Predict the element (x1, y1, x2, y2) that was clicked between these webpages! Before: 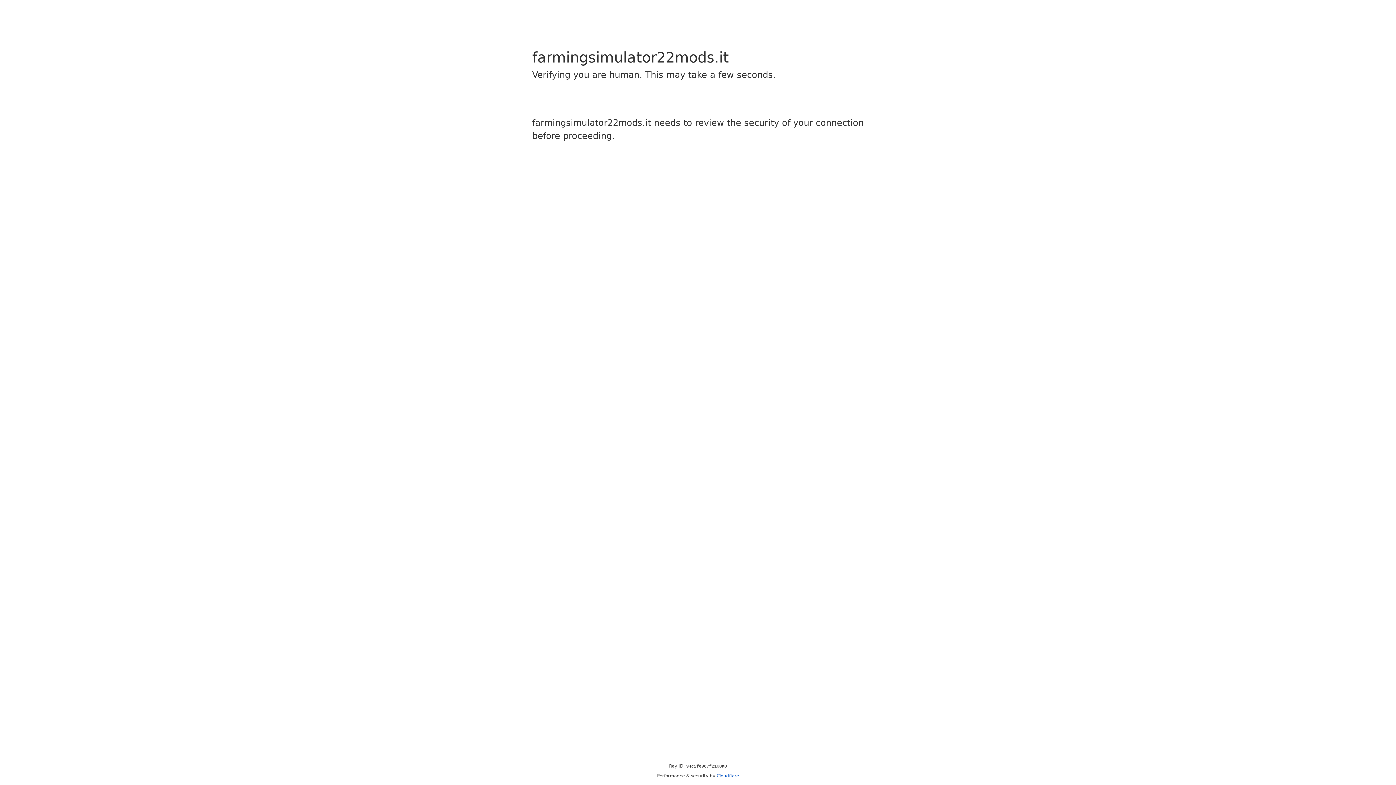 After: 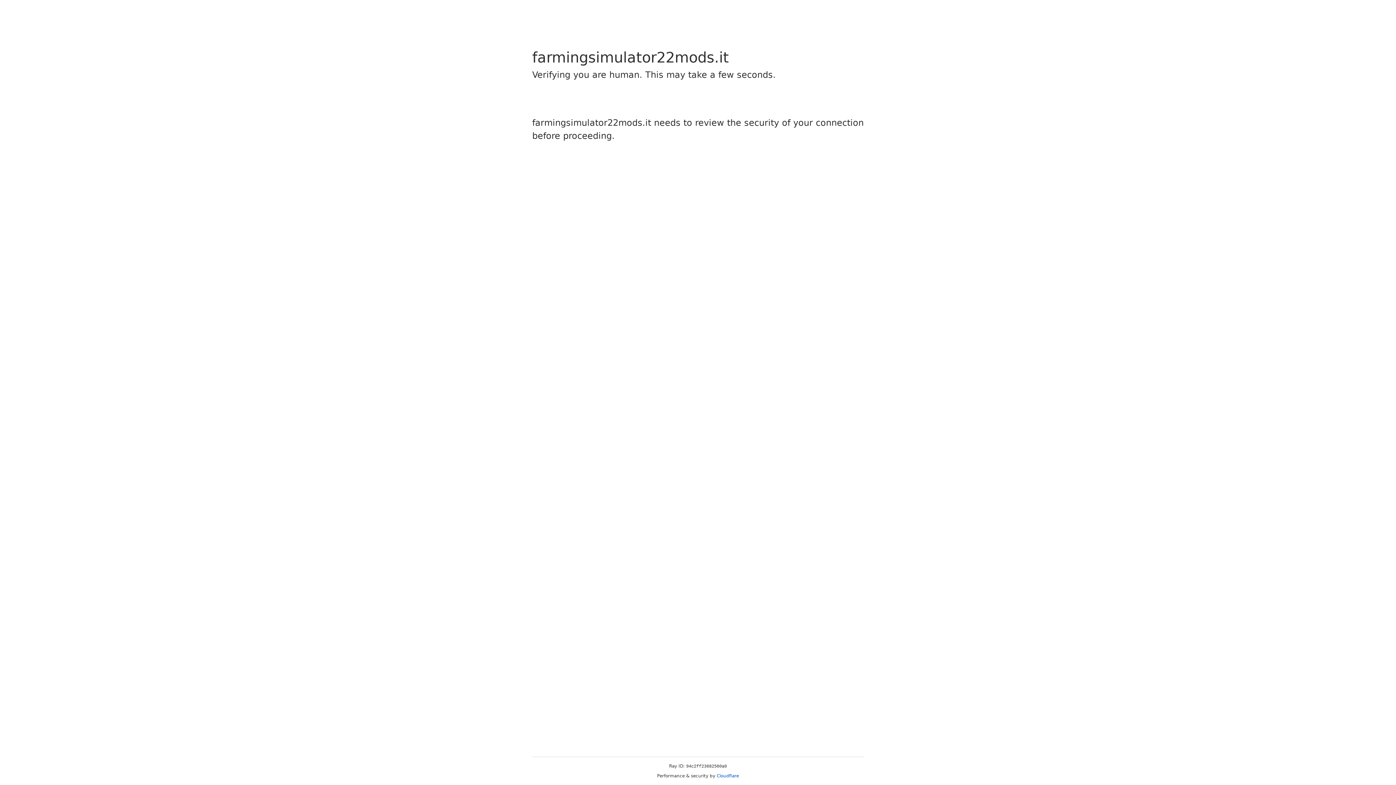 Action: label: Cloudflare bbox: (716, 773, 739, 778)